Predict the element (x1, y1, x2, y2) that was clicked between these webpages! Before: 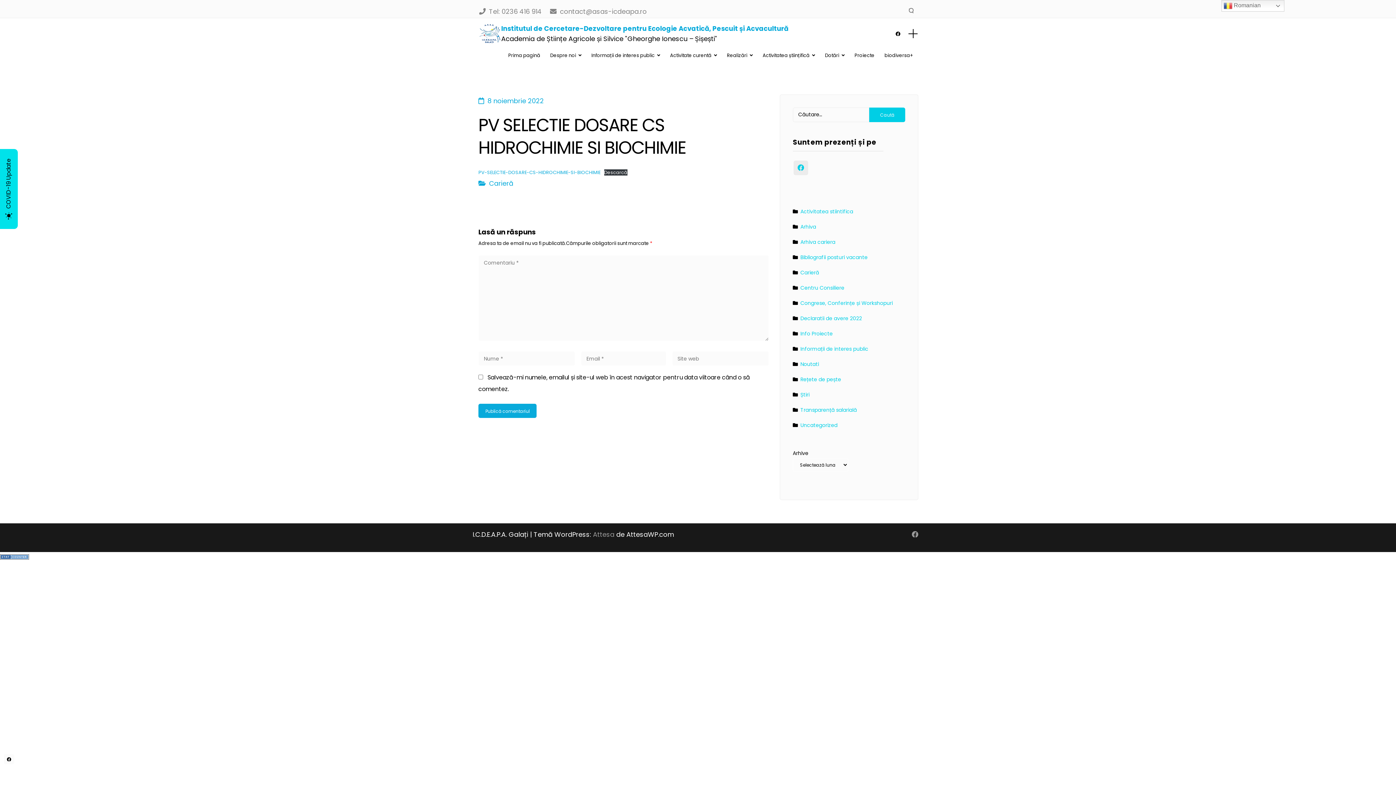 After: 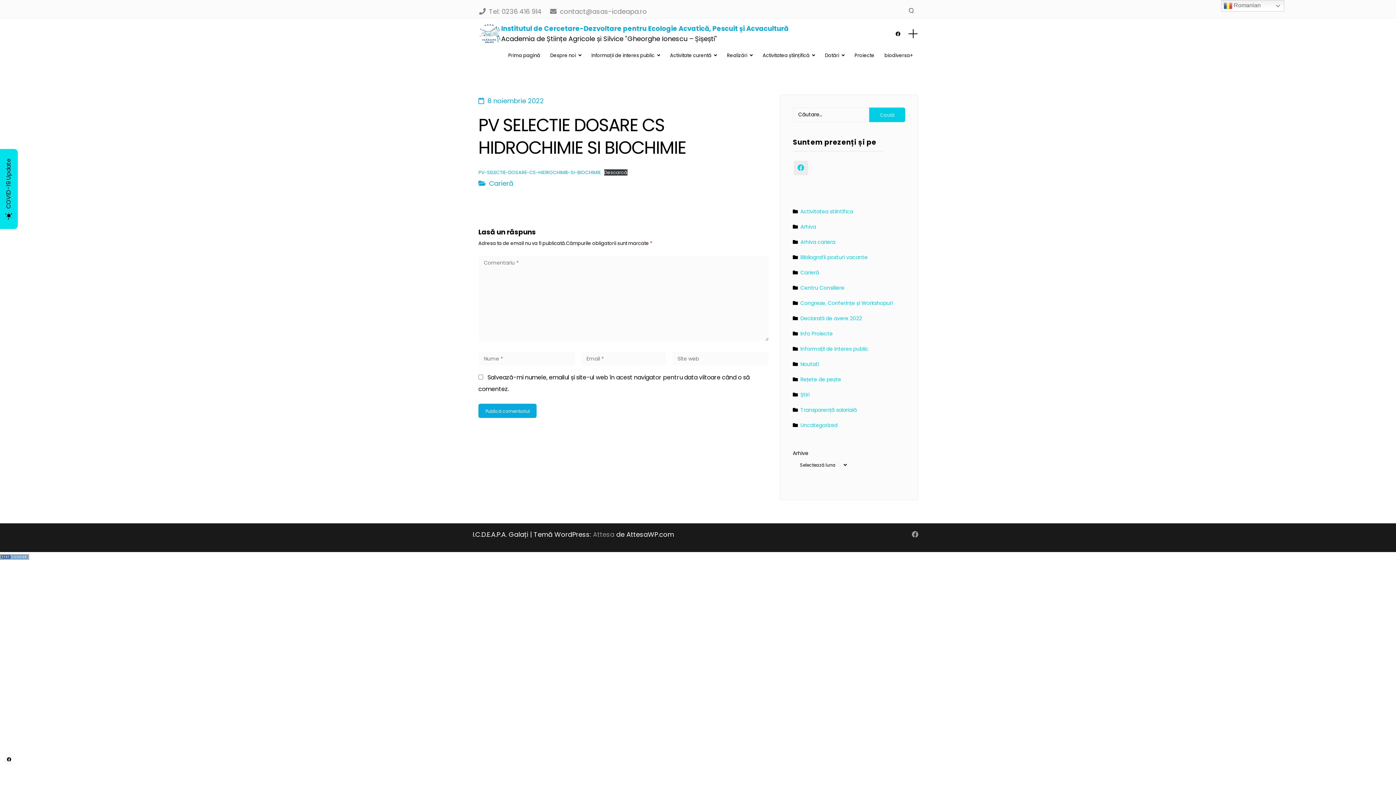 Action: label: contact@asas-icdeapa.ro bbox: (560, 7, 646, 16)